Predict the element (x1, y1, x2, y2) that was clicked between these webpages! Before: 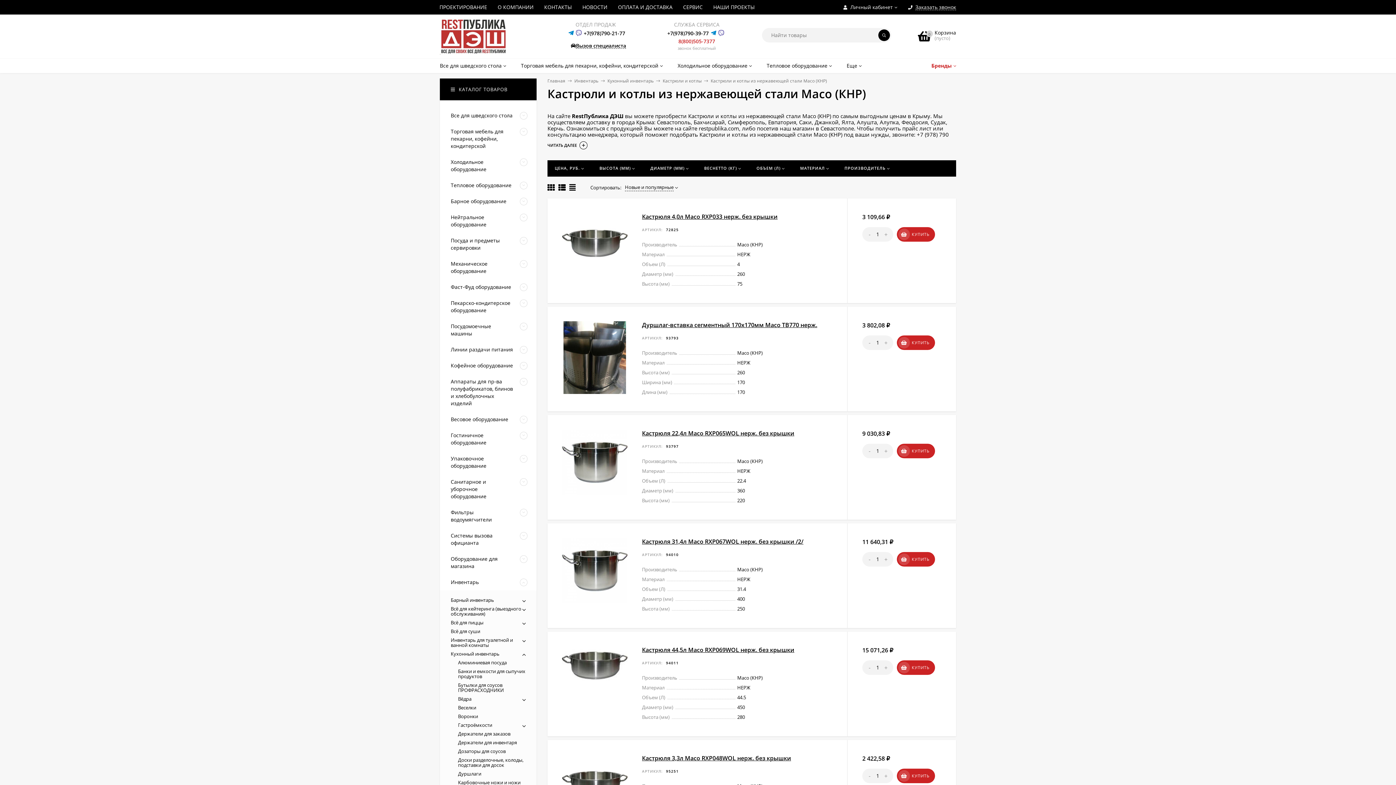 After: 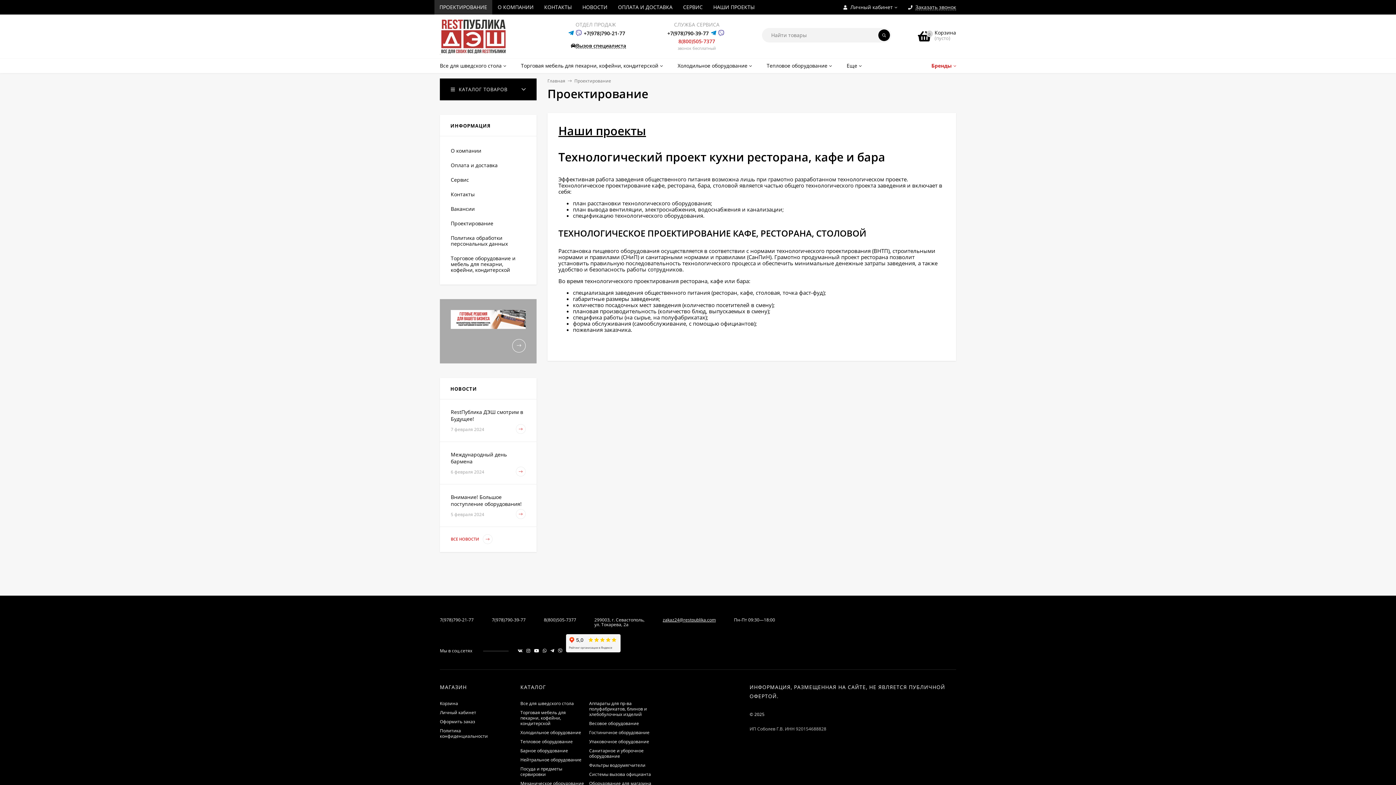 Action: label: ПРОЕКТИРОВАНИЕ bbox: (439, 0, 487, 14)